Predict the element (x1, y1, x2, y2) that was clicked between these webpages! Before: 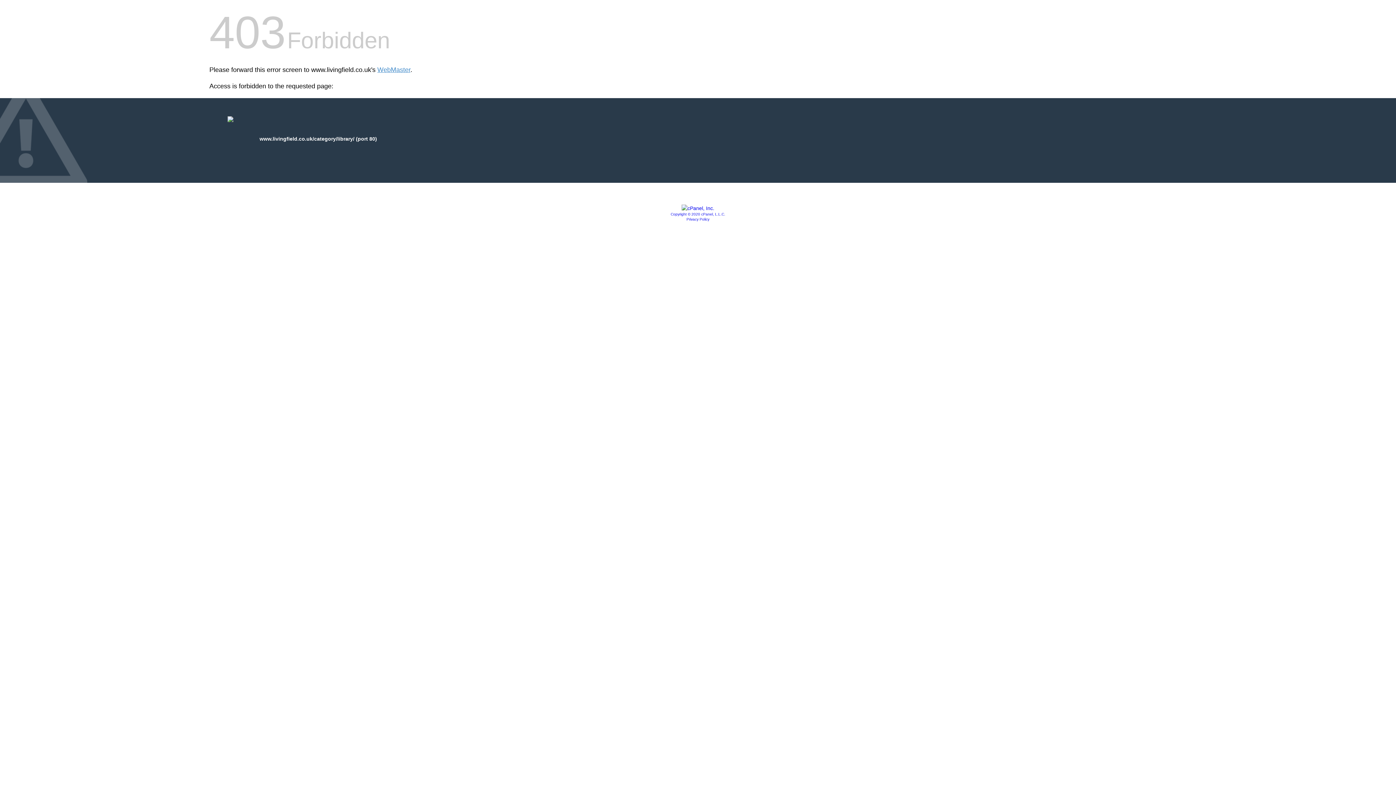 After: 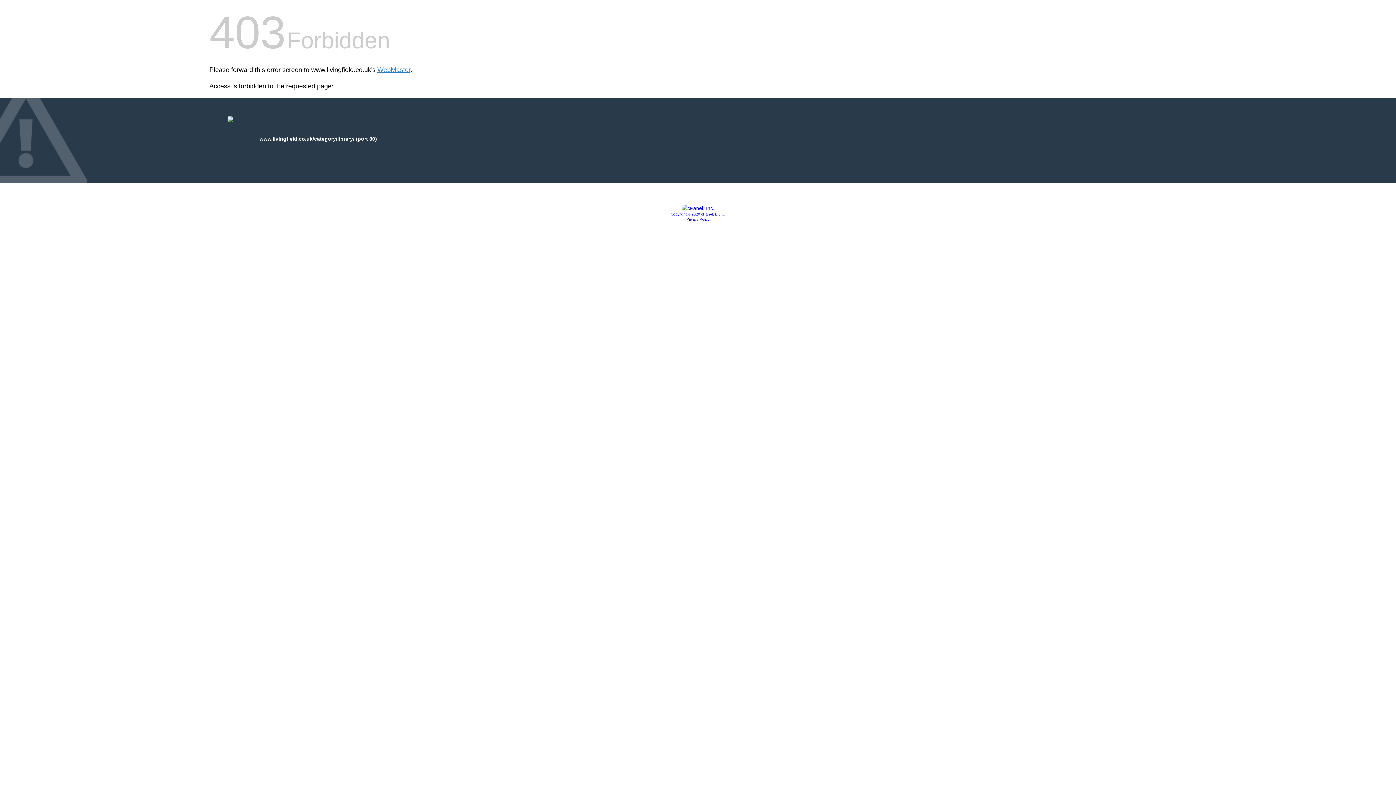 Action: bbox: (670, 212, 725, 216) label: Copyright © 2020 cPanel, L.L.C.